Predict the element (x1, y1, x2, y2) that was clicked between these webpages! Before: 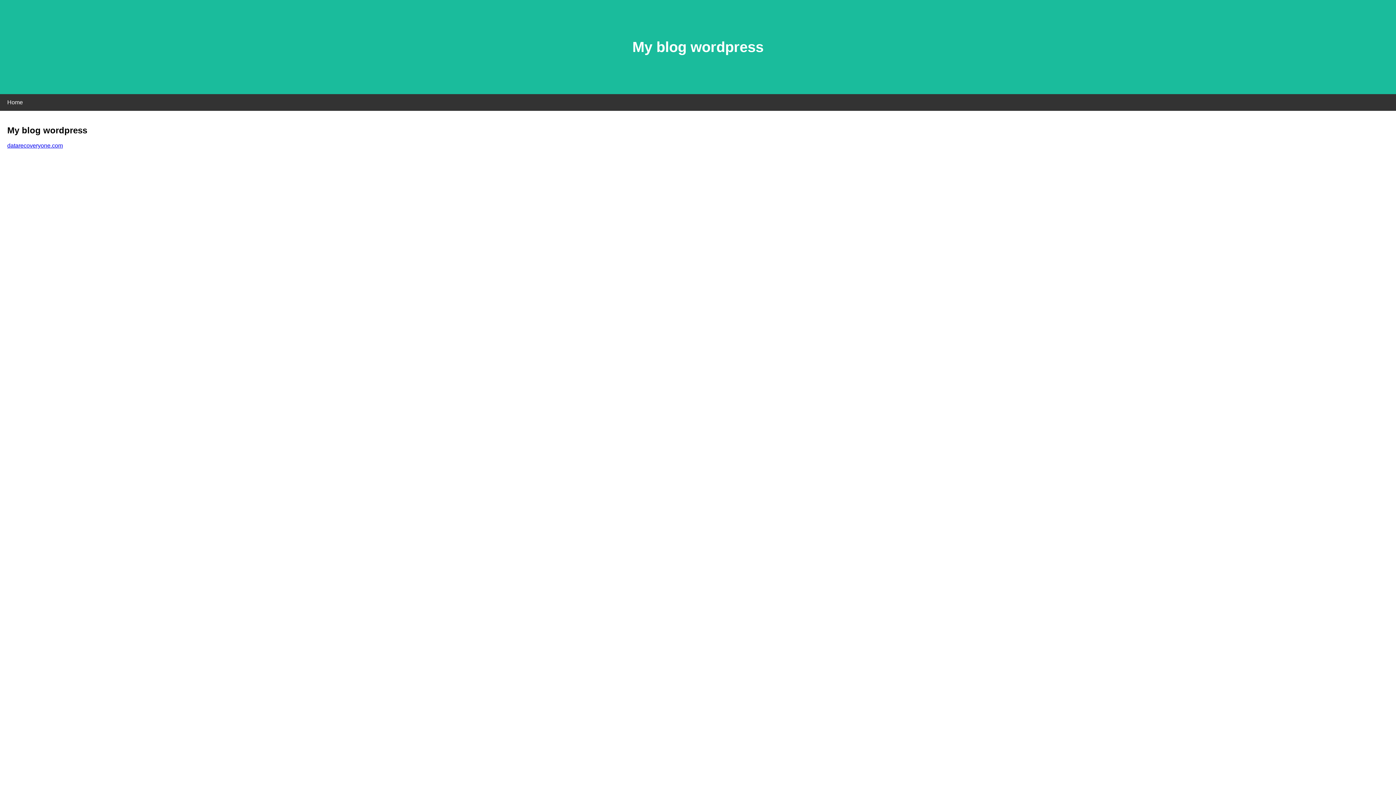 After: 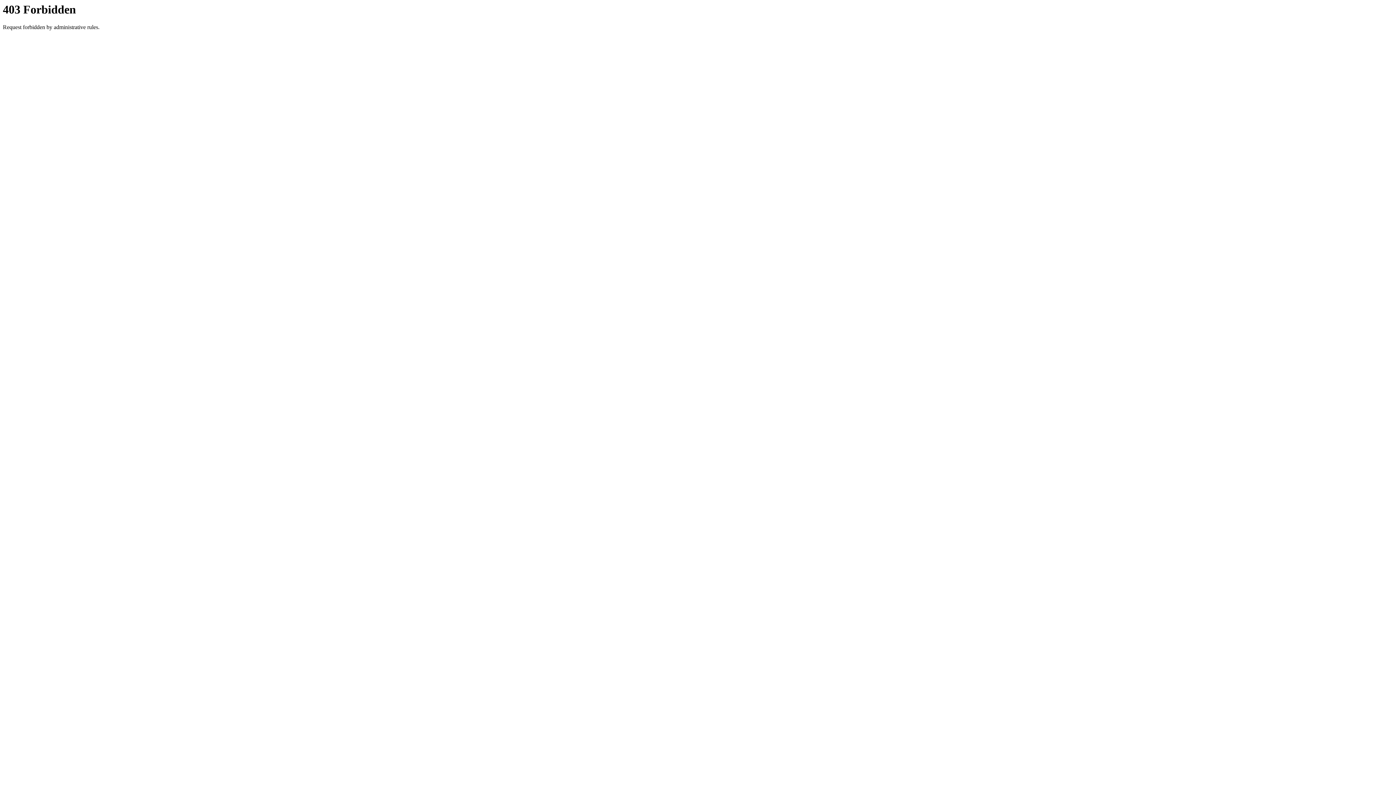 Action: label: datarecoveryone.com bbox: (7, 142, 62, 148)